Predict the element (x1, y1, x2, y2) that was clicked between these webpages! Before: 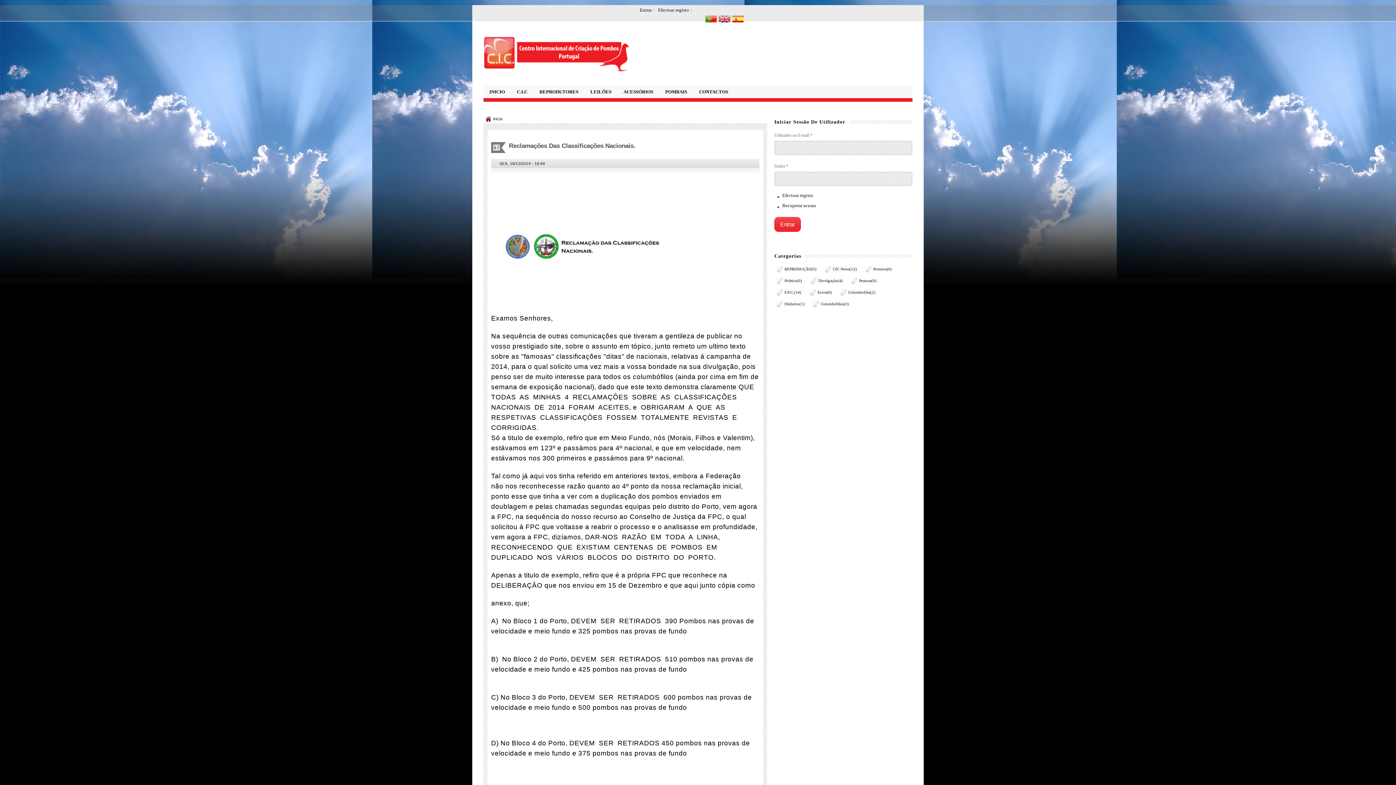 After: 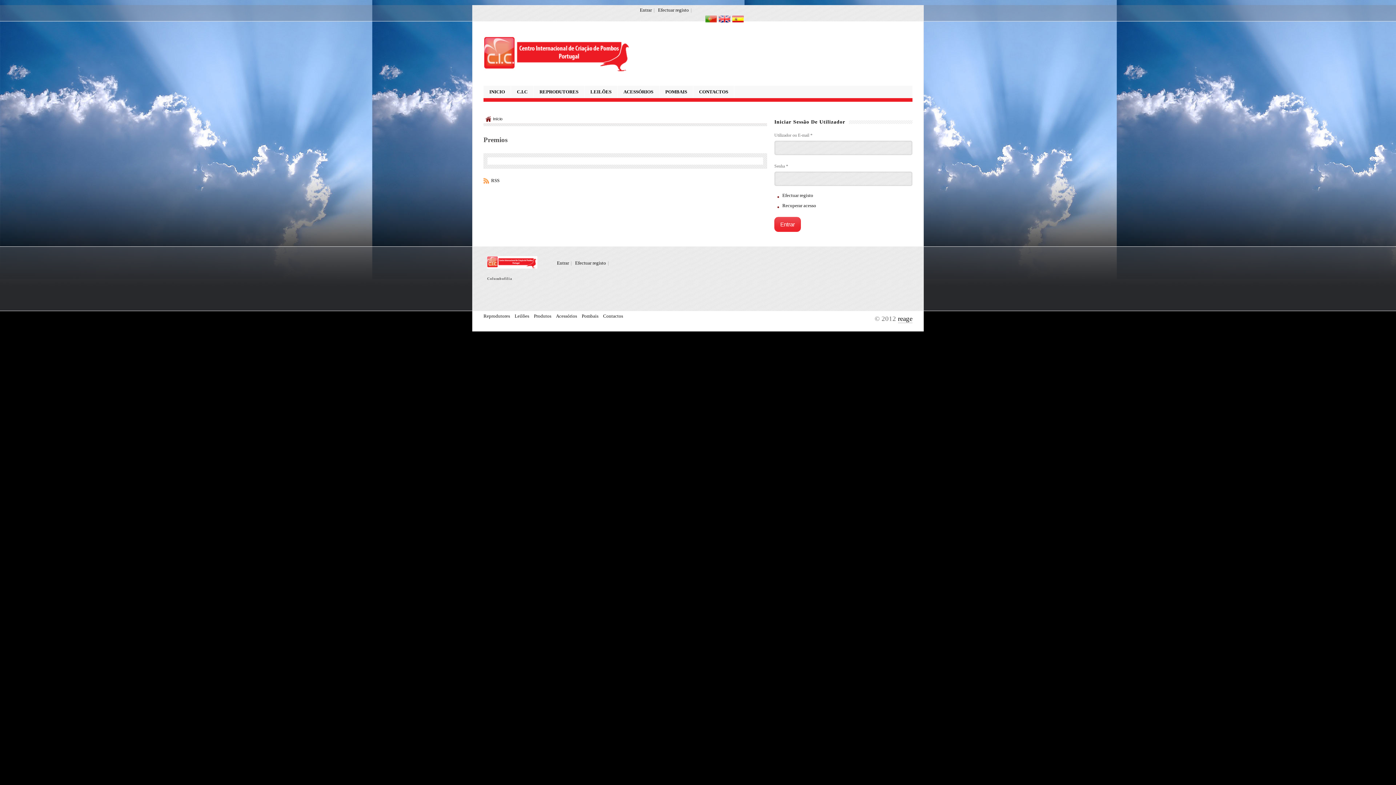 Action: bbox: (863, 265, 894, 273) label:  
Premios(0)